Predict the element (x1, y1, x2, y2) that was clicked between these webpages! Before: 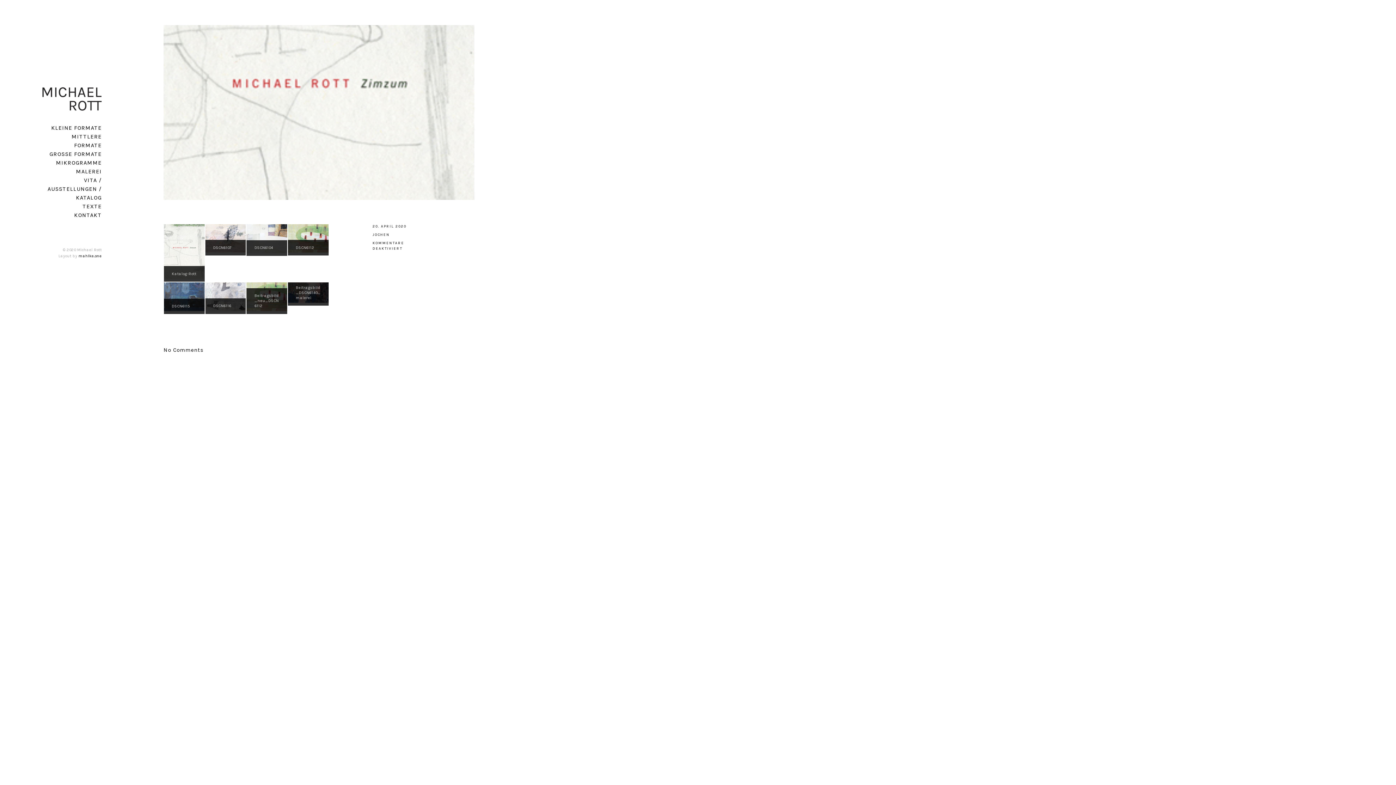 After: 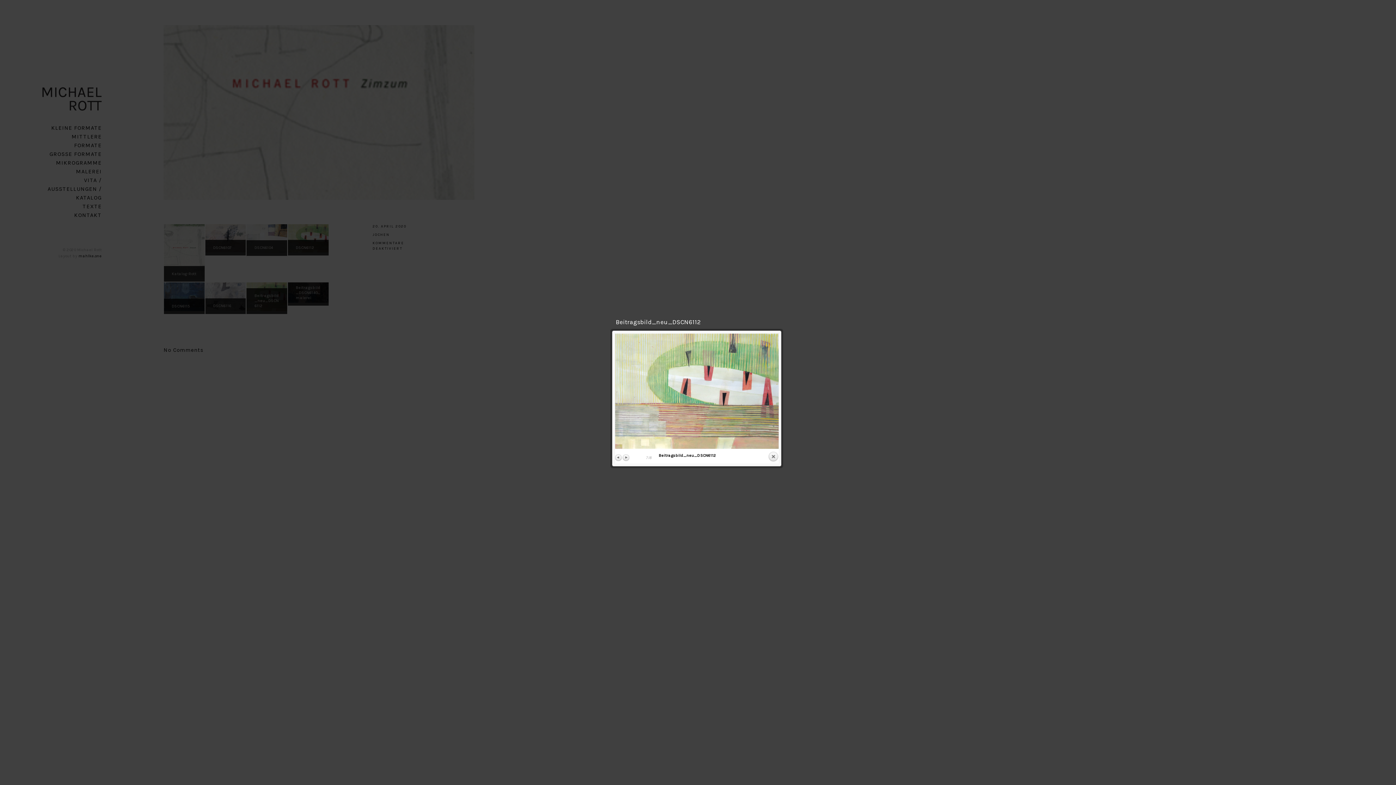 Action: bbox: (246, 282, 287, 314) label: Beitragsbild_neu_DSCN6112